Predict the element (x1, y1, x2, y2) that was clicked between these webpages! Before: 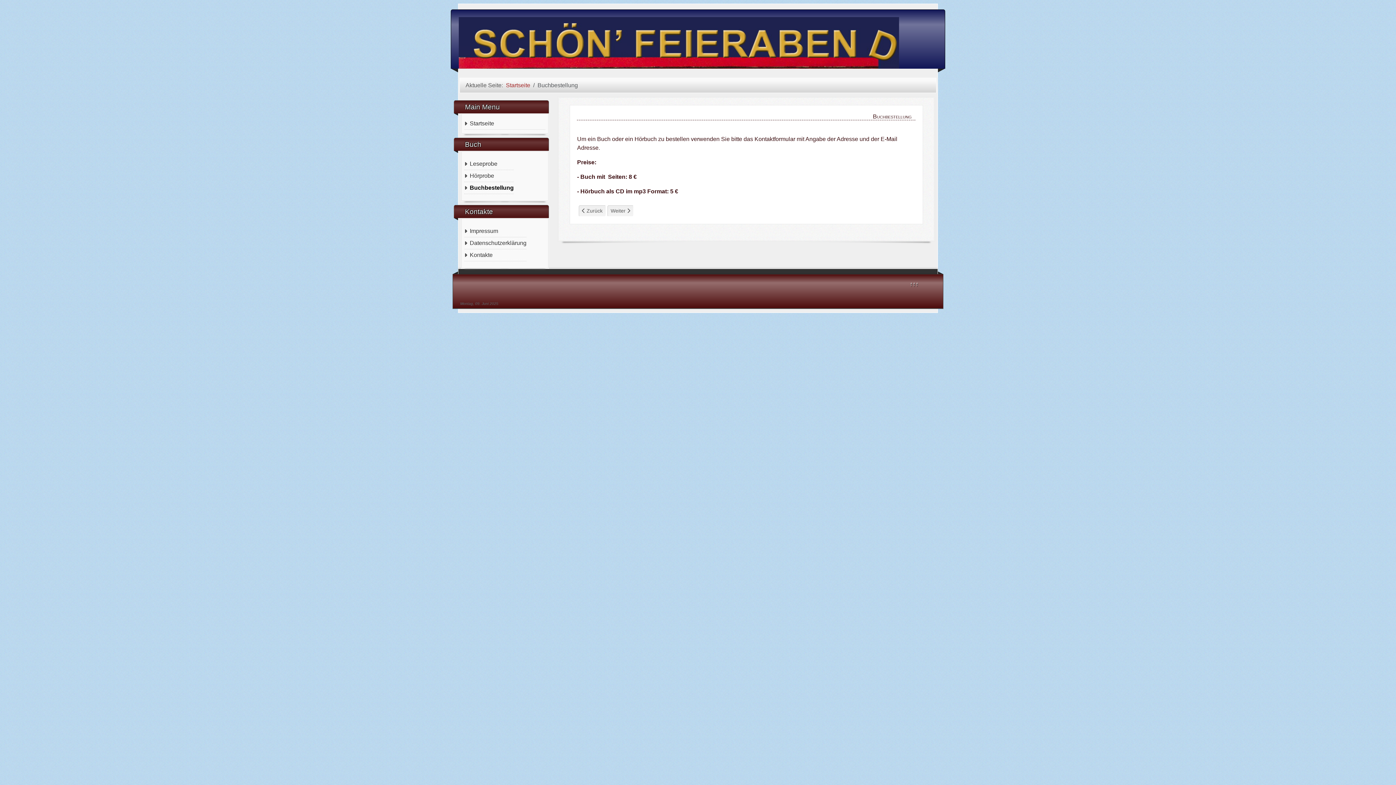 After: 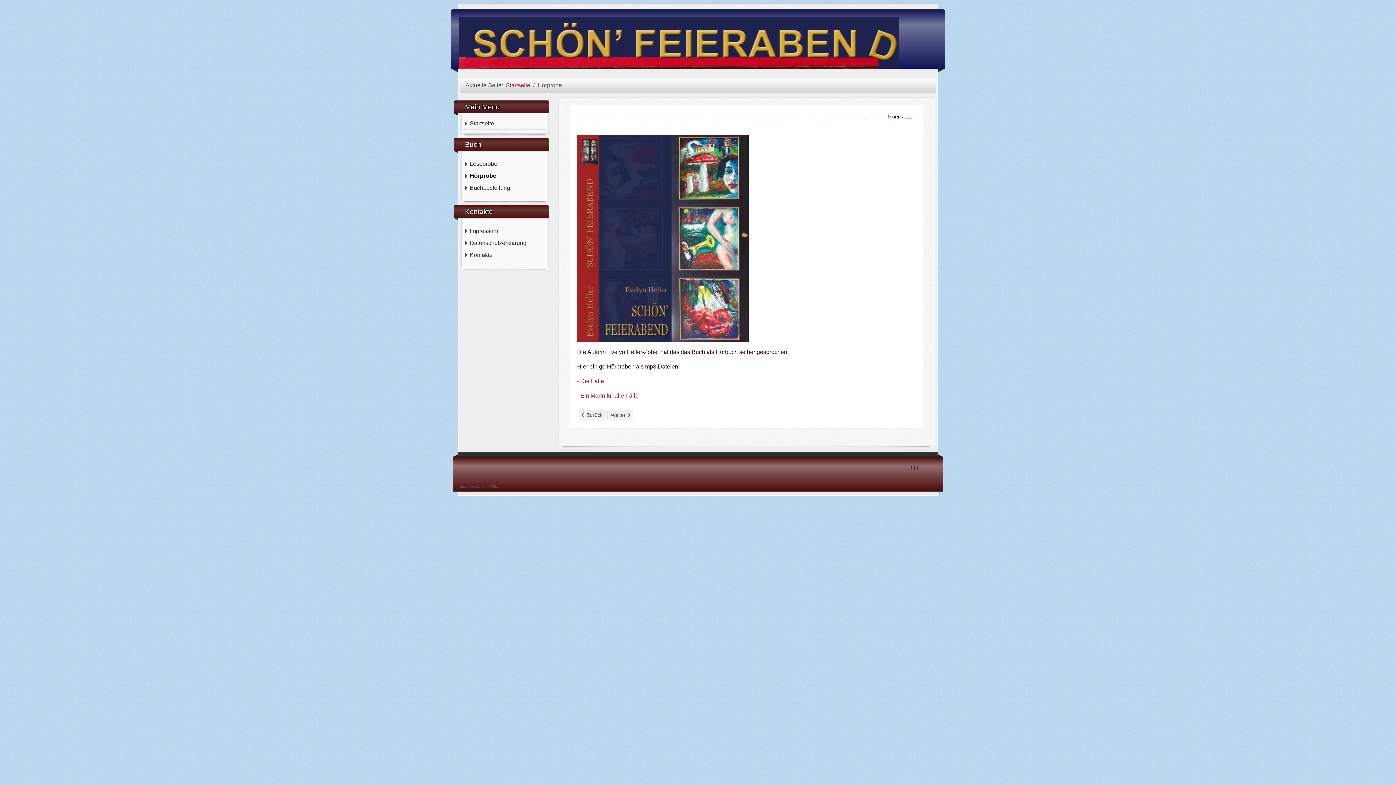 Action: label: Nächster Beitrag: Hörprobe
Weiter  bbox: (607, 205, 633, 216)